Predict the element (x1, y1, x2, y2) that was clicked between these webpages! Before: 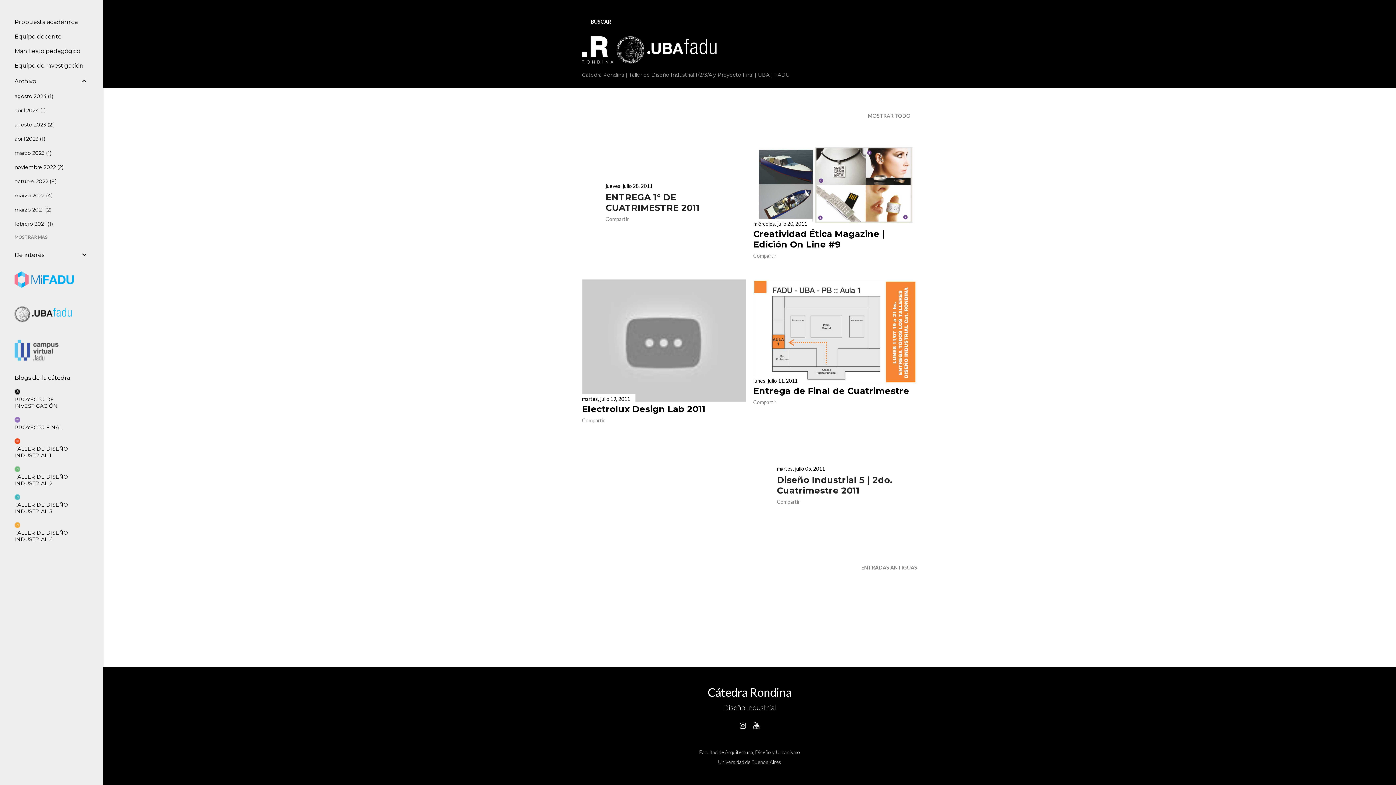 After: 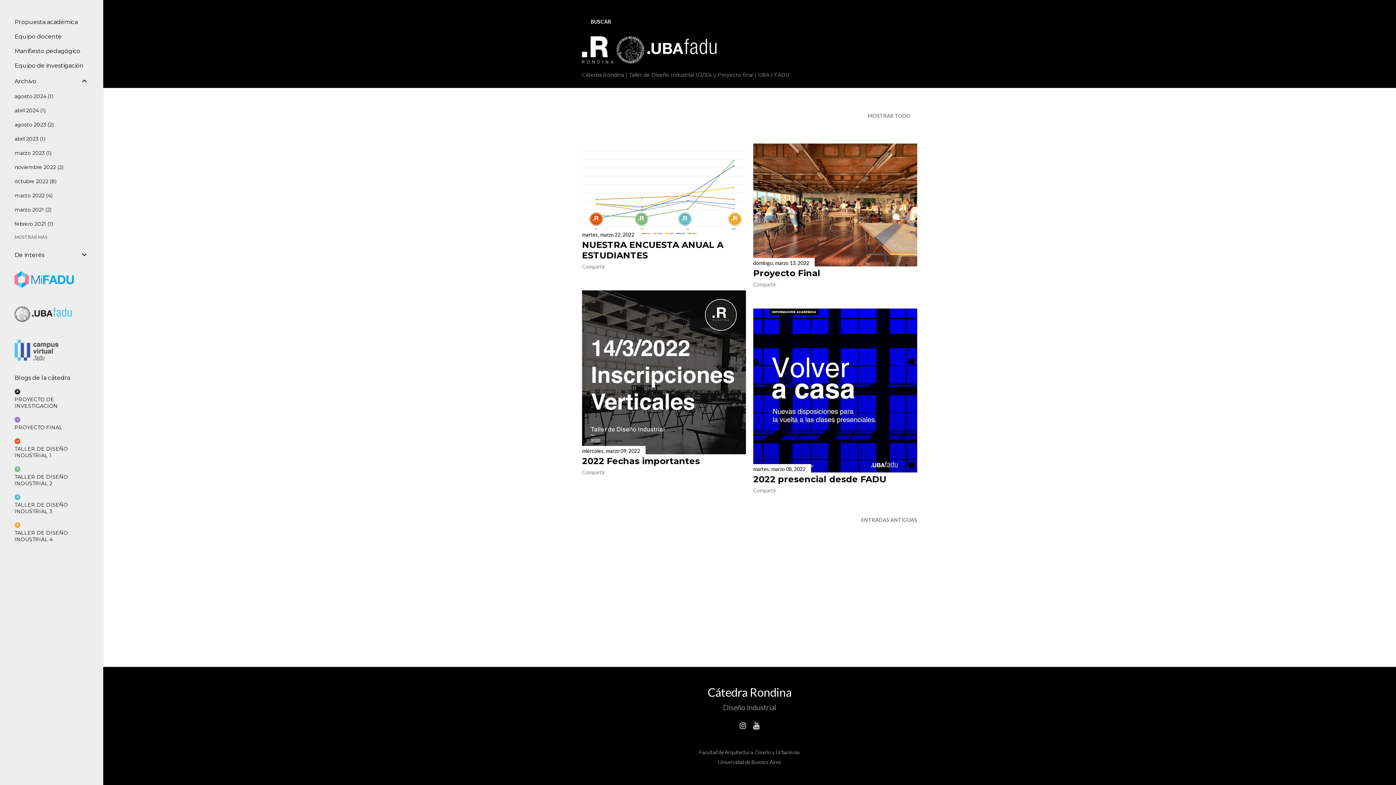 Action: label: marzo 20224 bbox: (14, 192, 52, 198)